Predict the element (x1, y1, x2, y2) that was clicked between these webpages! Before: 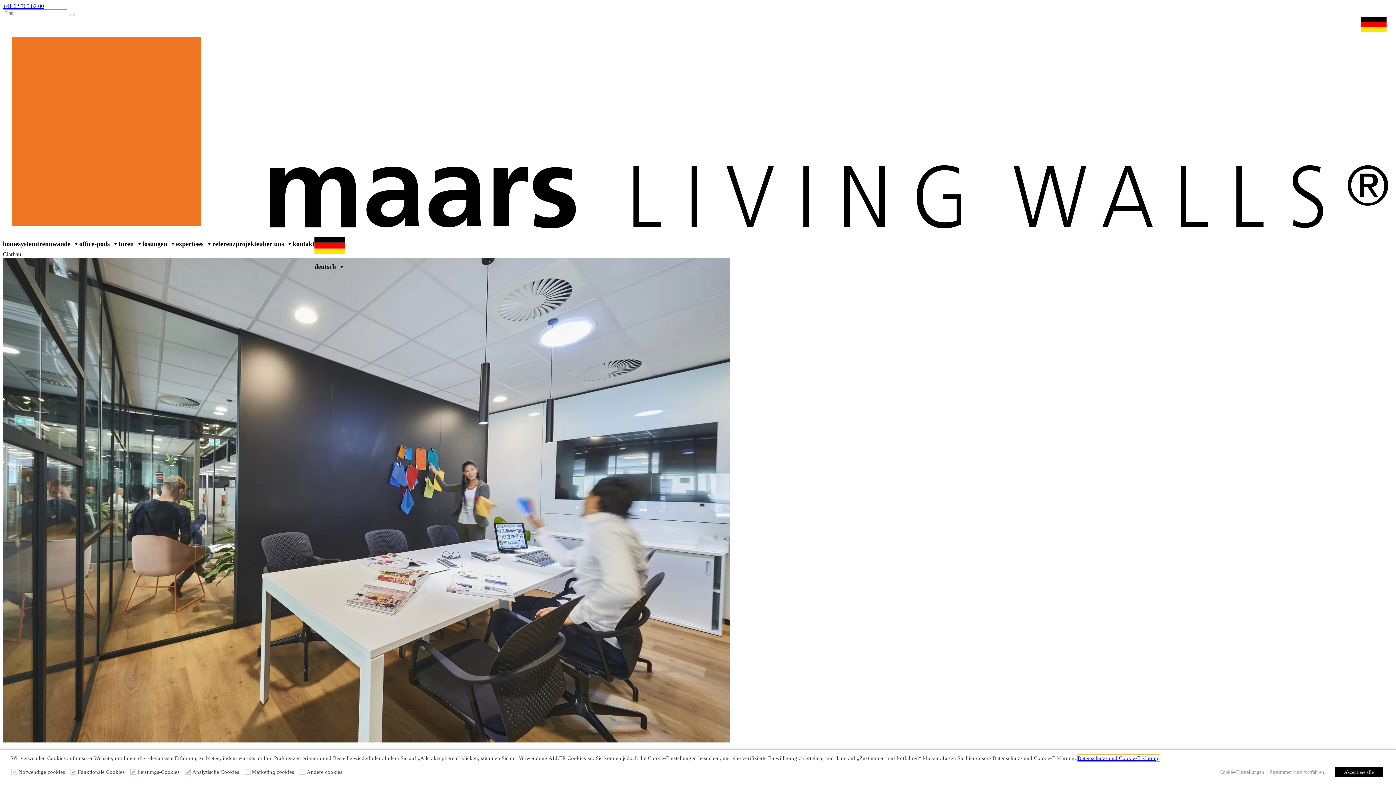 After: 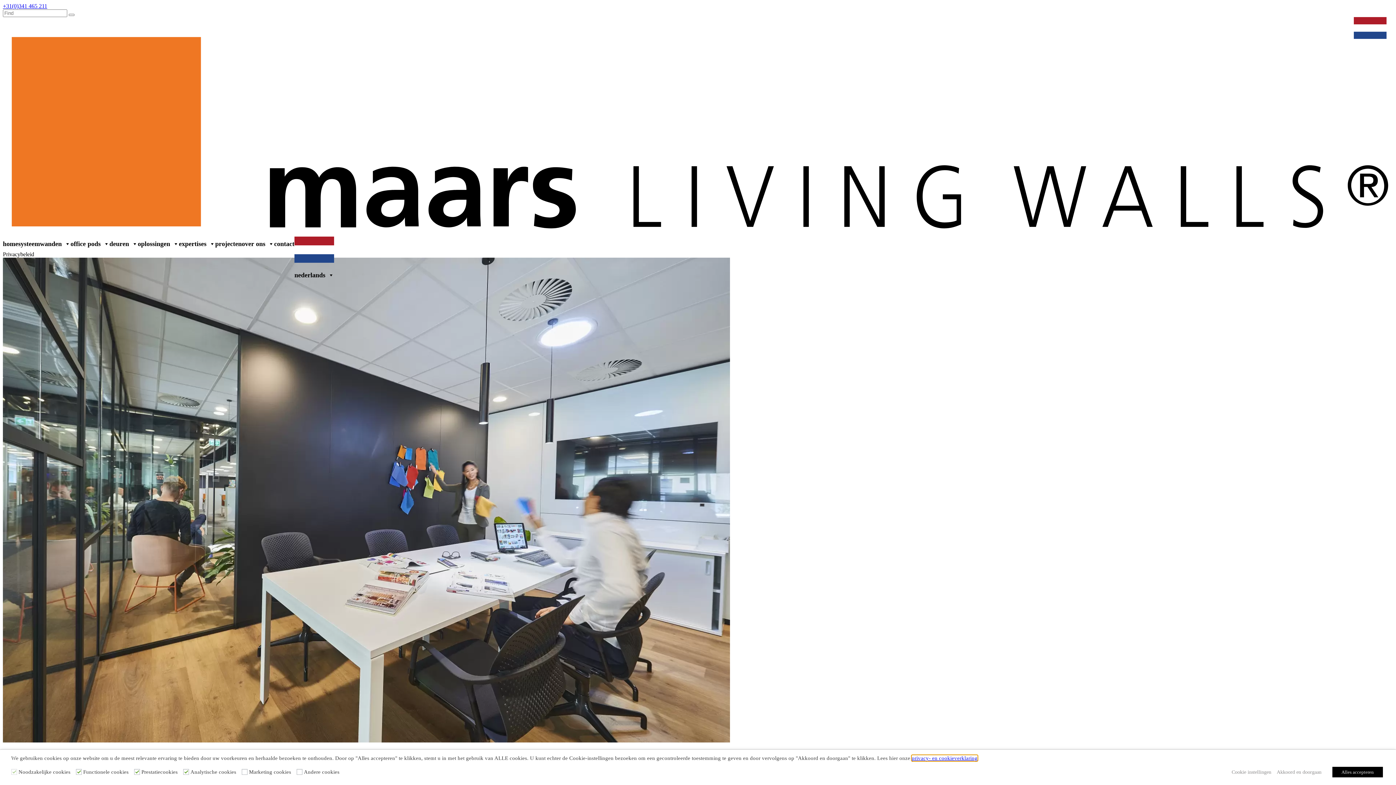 Action: label: Datenschutz- und Cookie-Erklärung bbox: (1077, 755, 1160, 761)